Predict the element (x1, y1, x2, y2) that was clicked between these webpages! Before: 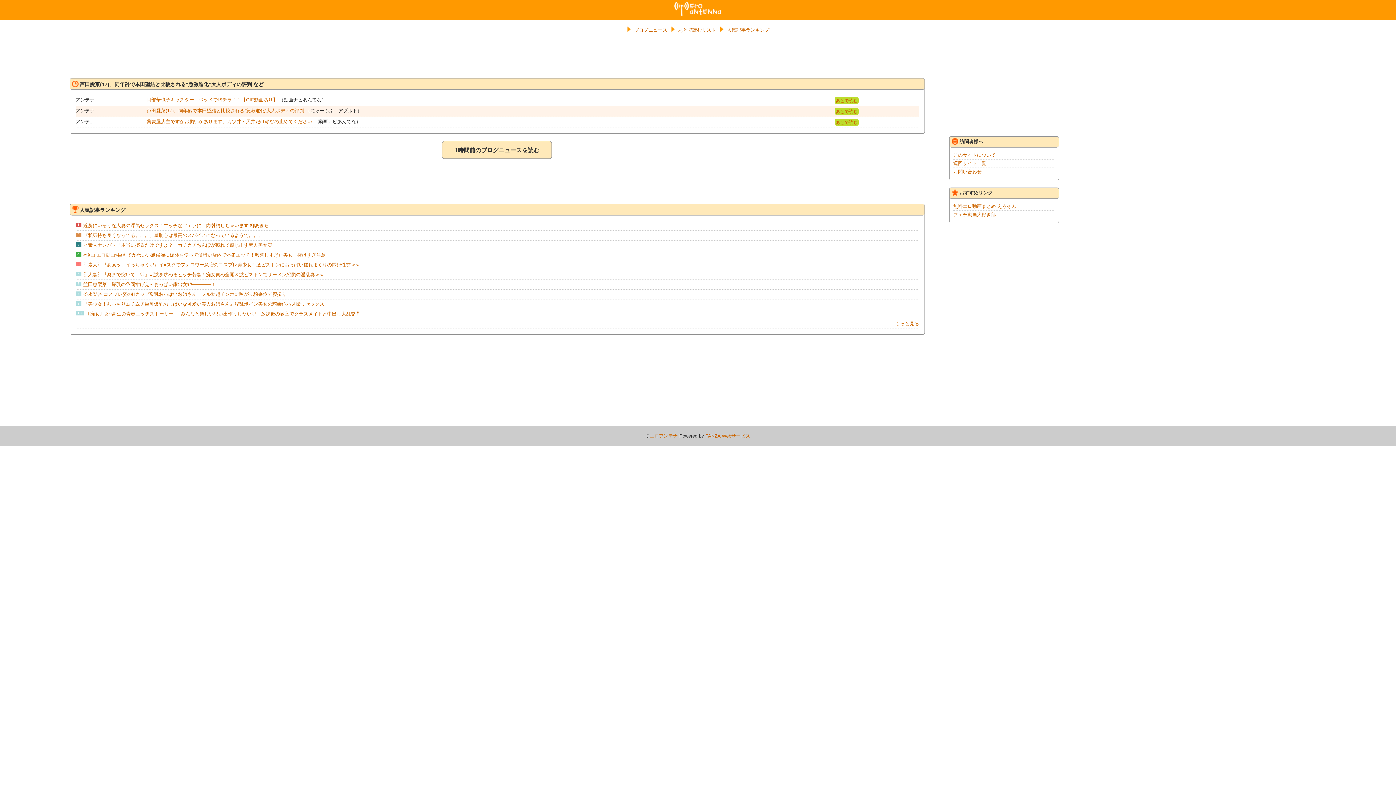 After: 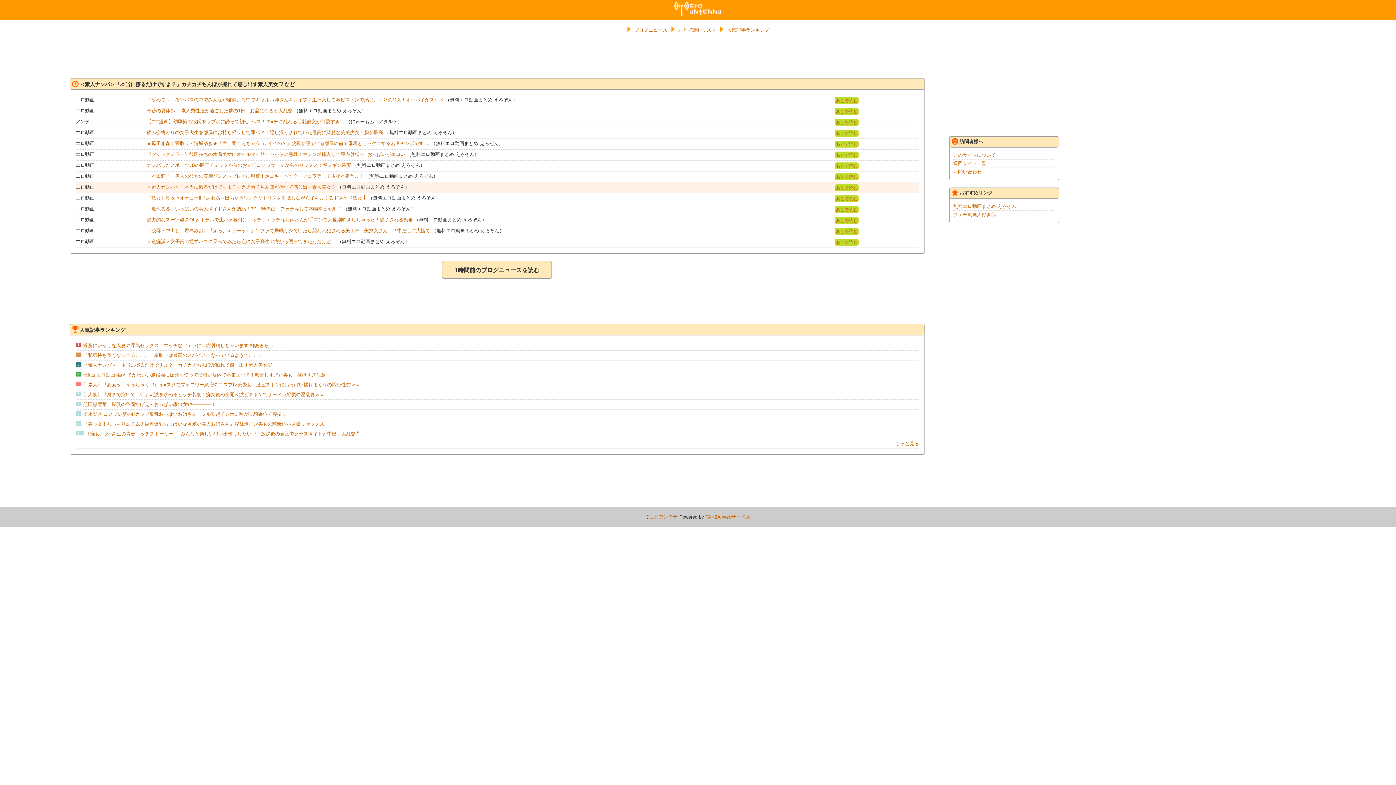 Action: bbox: (83, 242, 272, 248) label: ＜素人ナンパ＞「本当に擦るだけですよ？」カチカチちんぽが擦れて感じ出す素人美女♡